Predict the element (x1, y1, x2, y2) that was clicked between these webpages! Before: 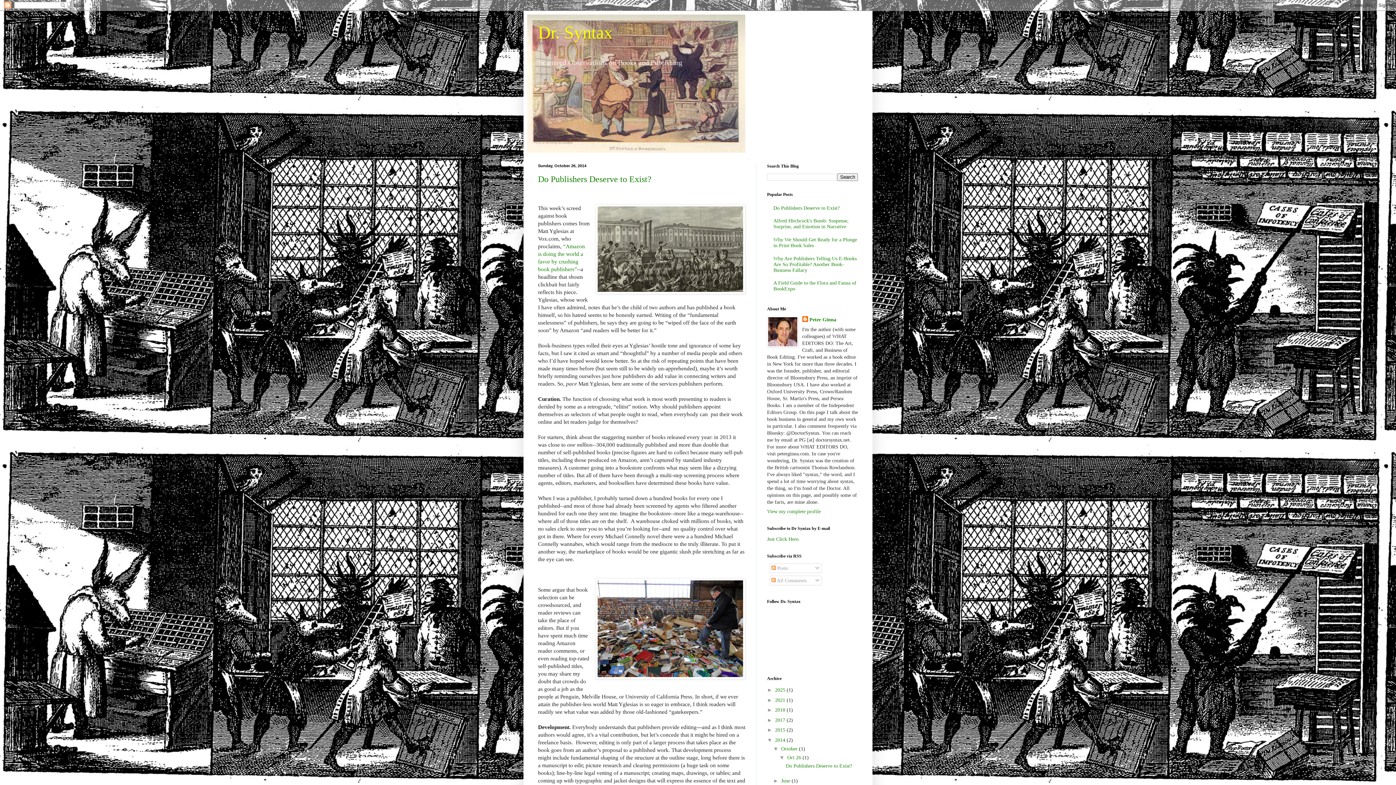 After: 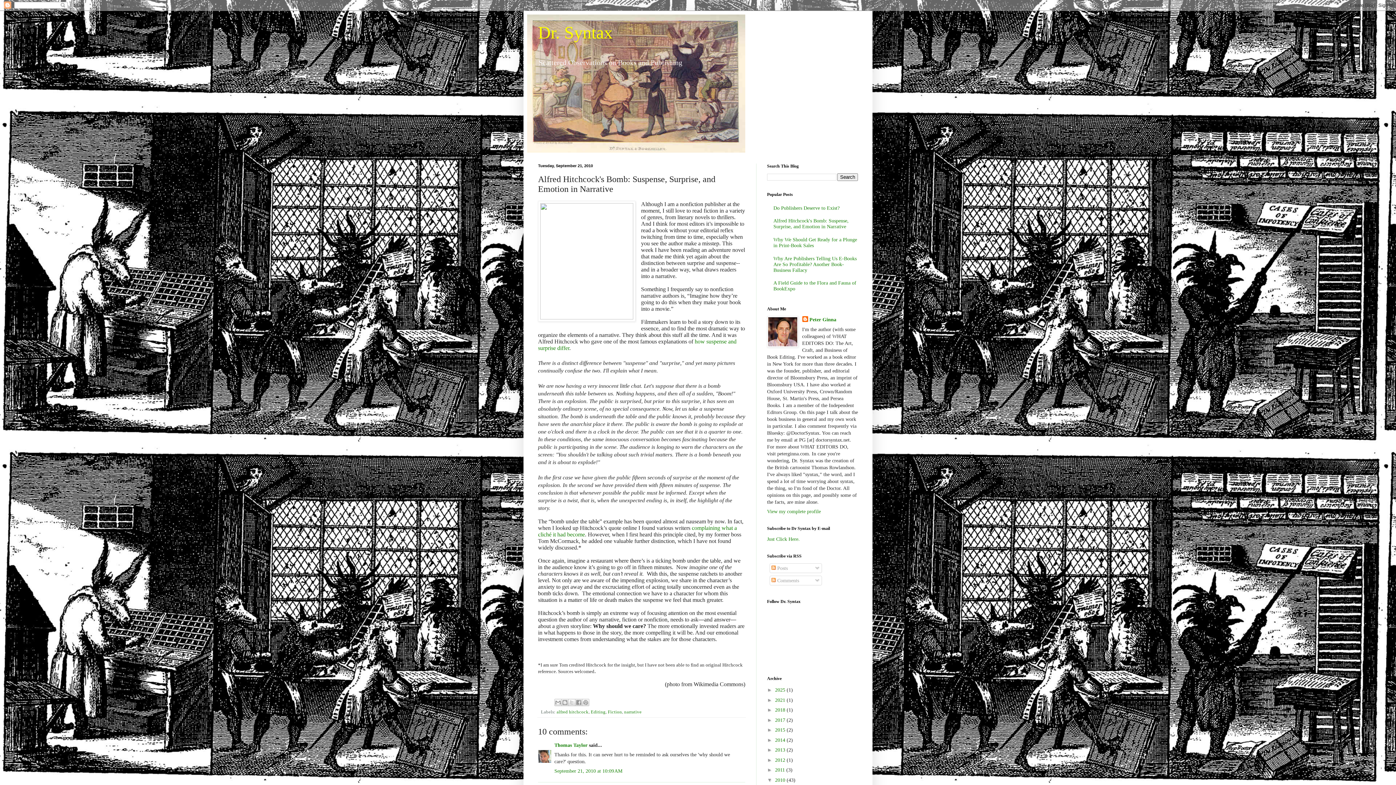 Action: bbox: (773, 218, 848, 229) label: Alfred Hitchcock's Bomb: Suspense, Surprise, and Emotion in Narrative